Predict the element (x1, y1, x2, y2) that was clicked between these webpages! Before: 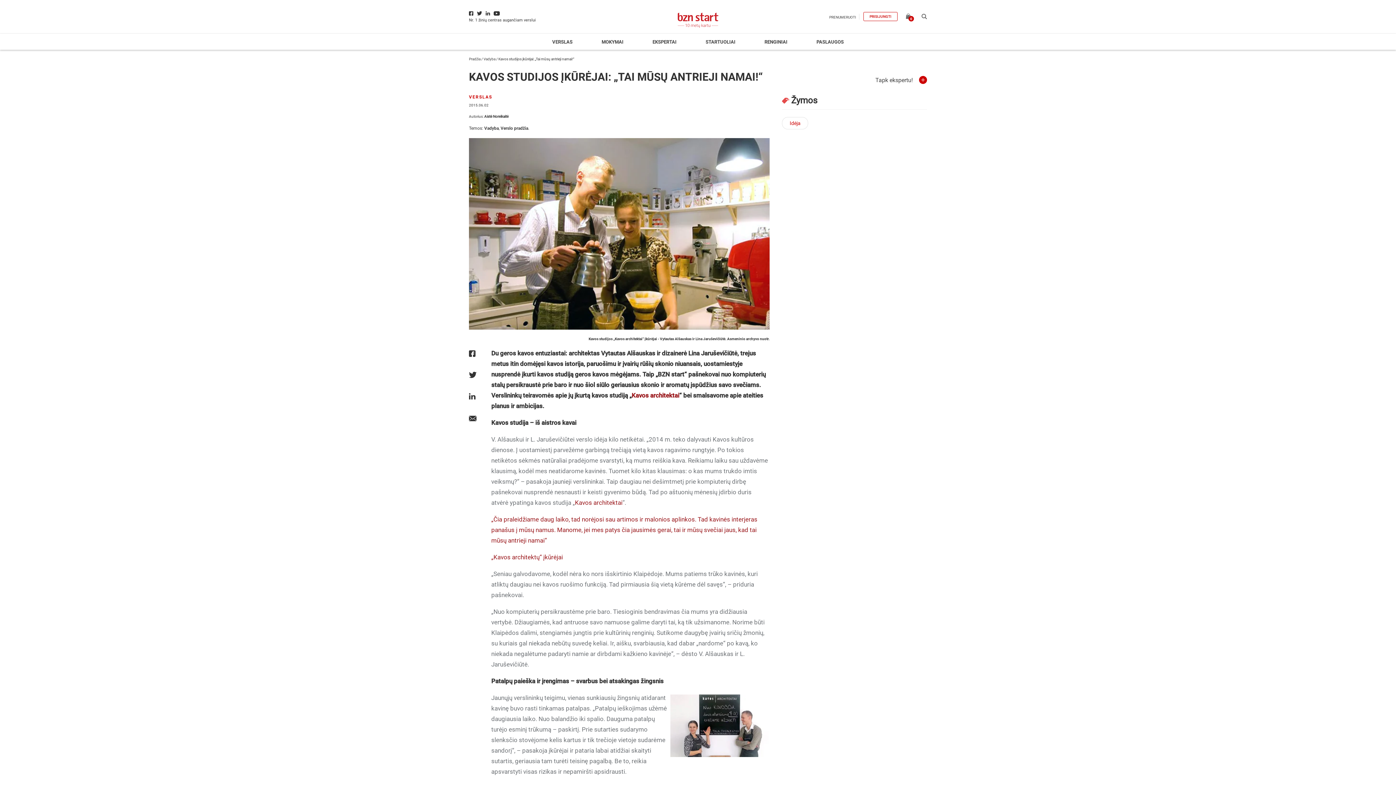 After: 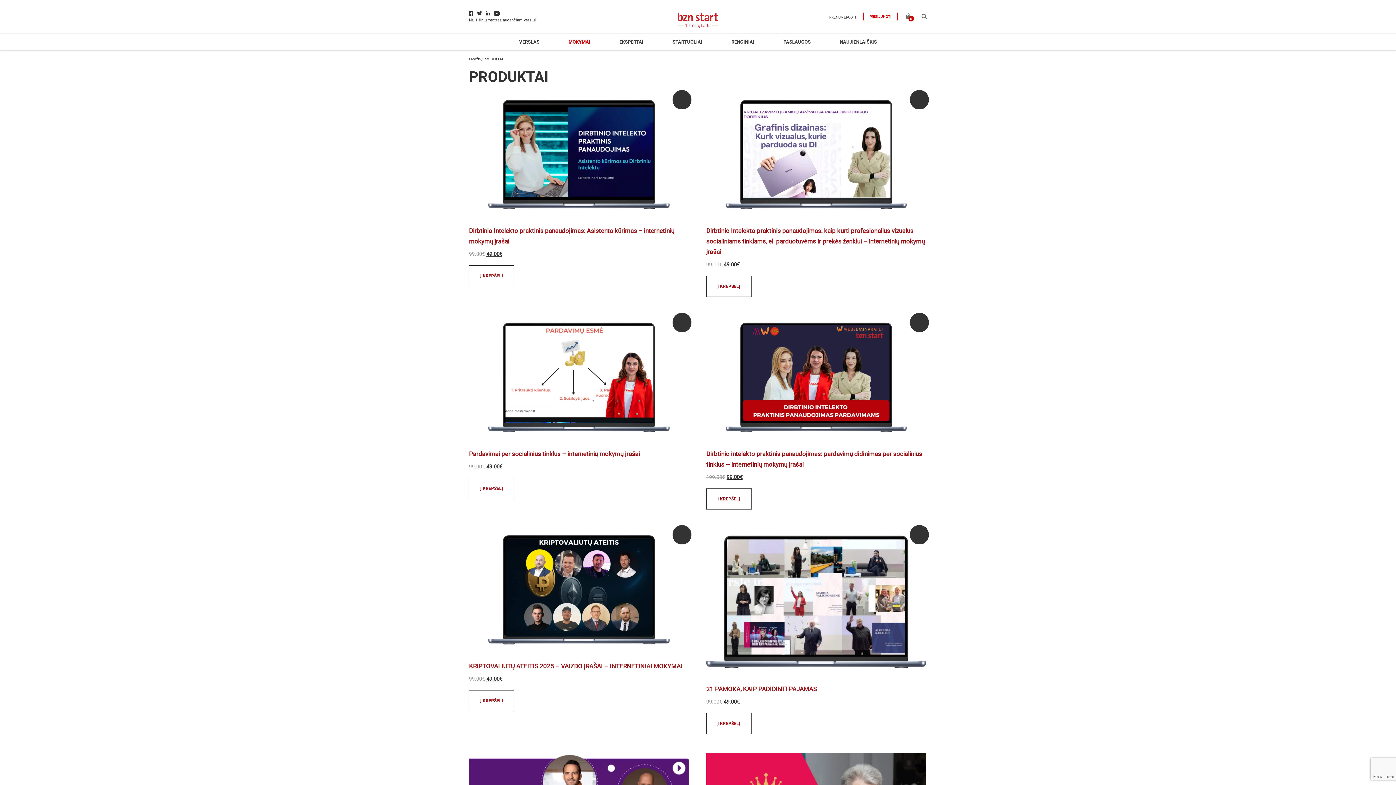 Action: label: MOKYMAI bbox: (601, 39, 623, 44)